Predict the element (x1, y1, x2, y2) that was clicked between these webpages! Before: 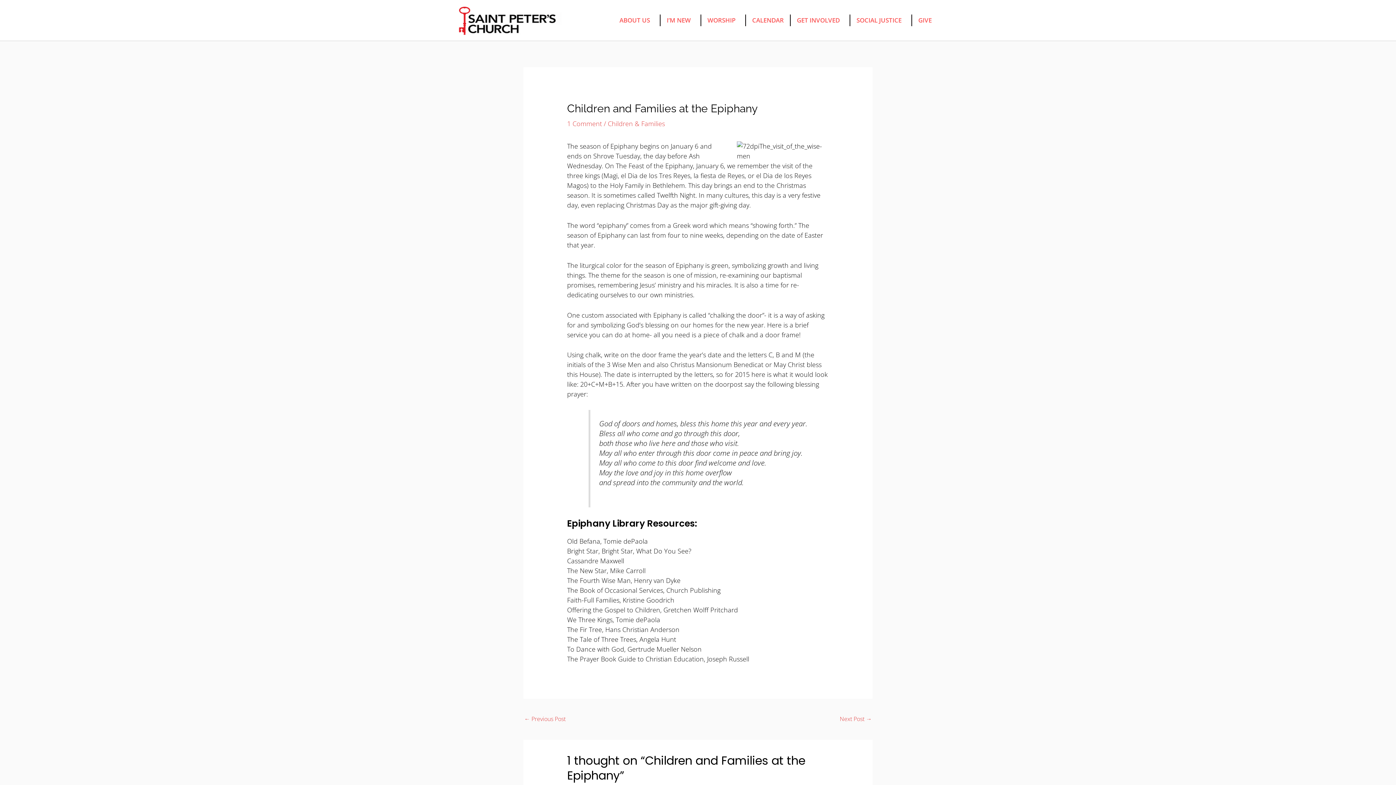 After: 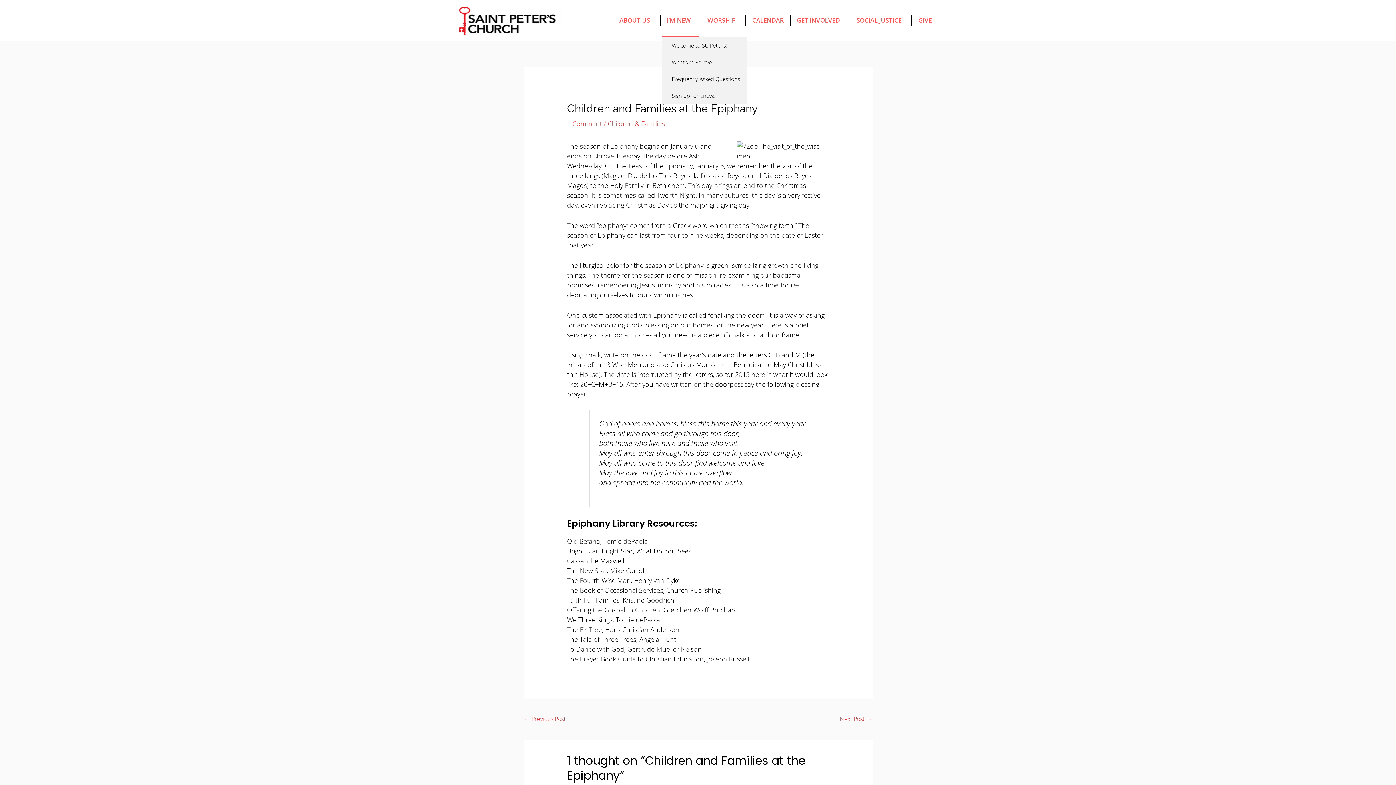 Action: bbox: (661, 3, 699, 37) label: I’M NEW